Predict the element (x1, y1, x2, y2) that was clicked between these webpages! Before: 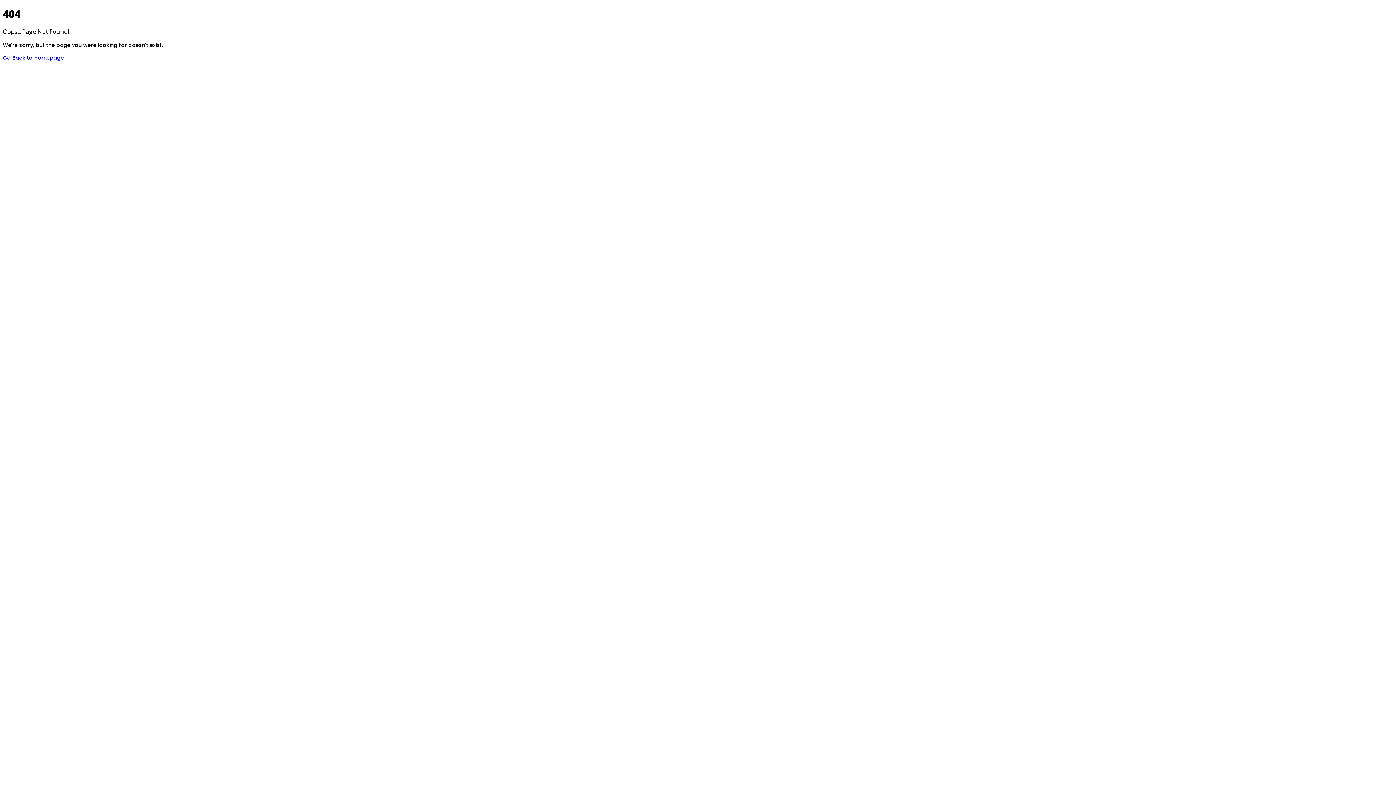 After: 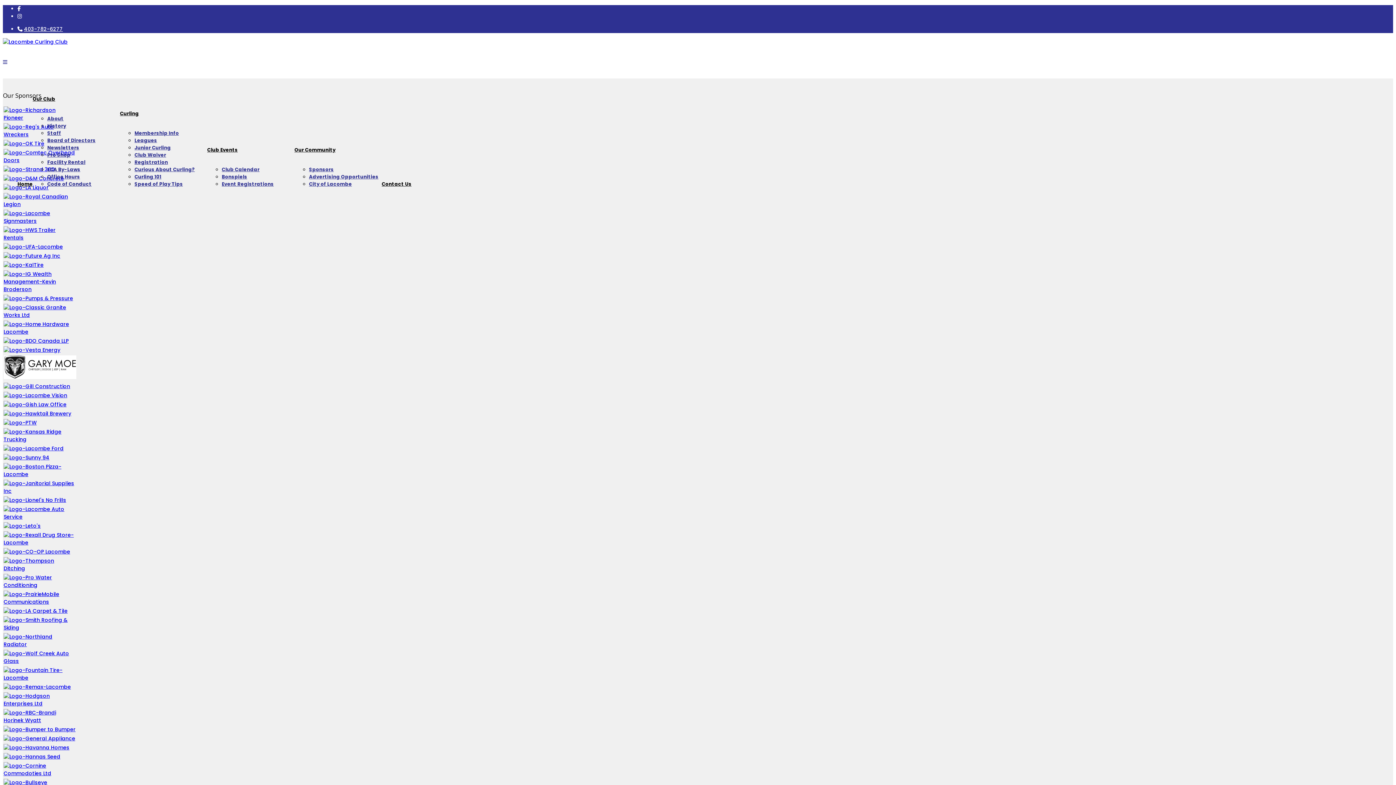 Action: label: Go Back to Homepage bbox: (2, 54, 64, 61)